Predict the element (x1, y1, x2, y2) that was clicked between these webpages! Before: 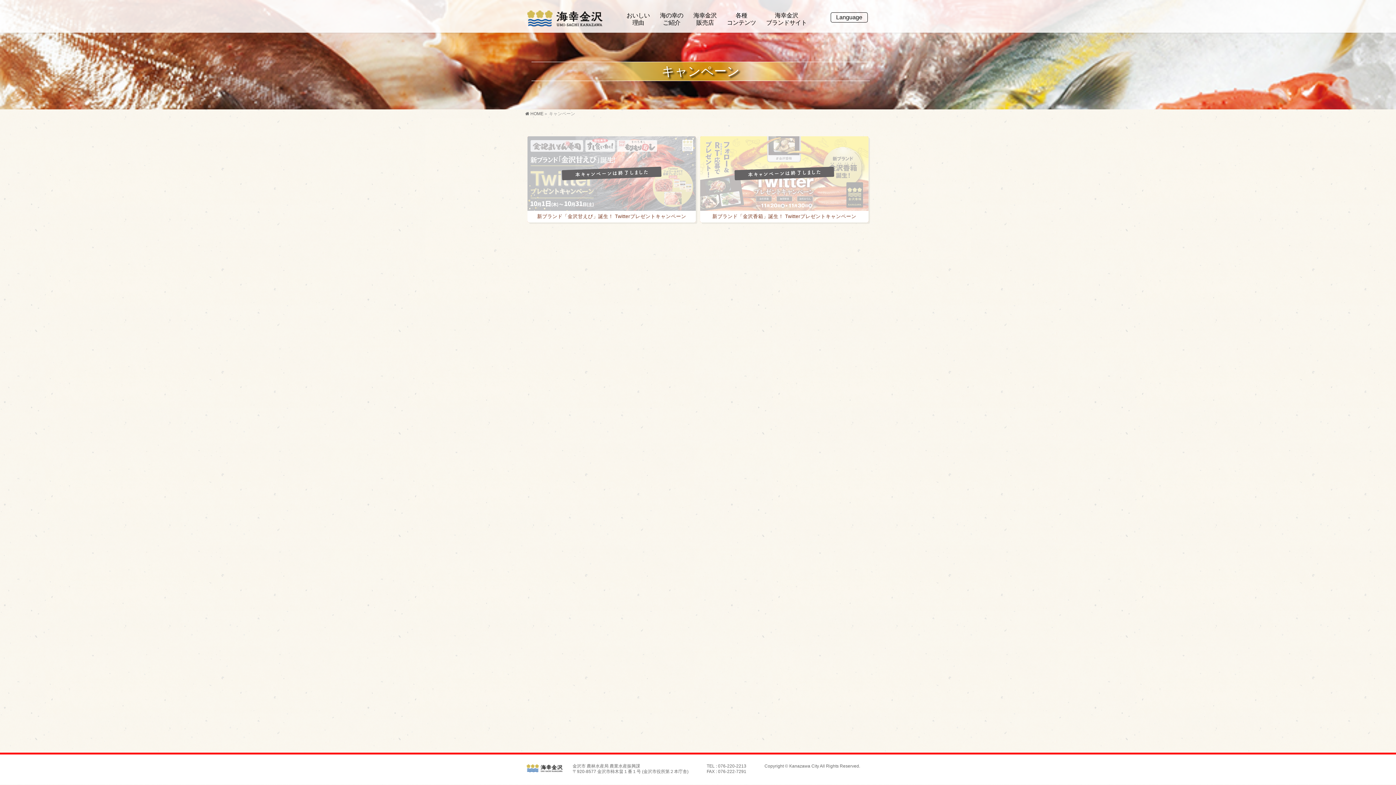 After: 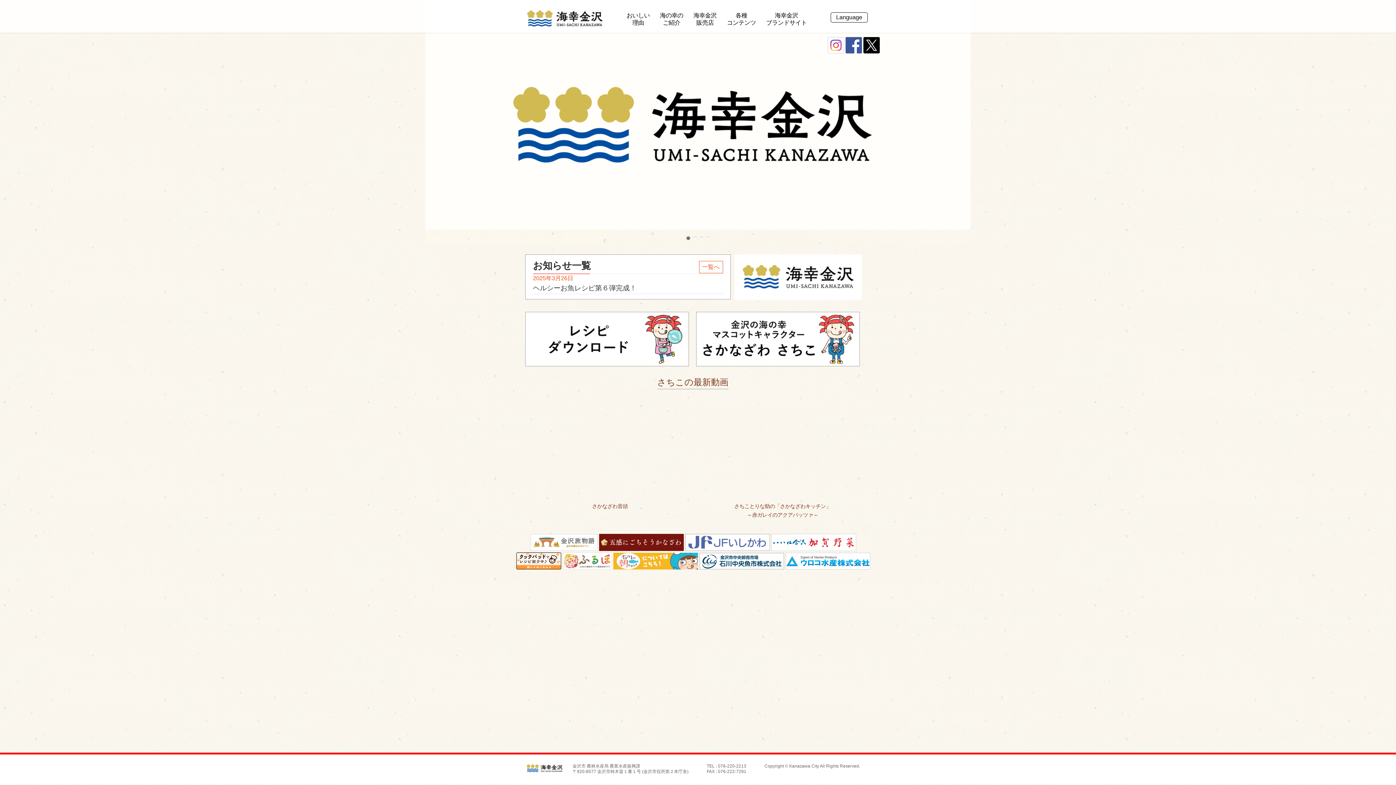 Action: bbox: (525, 14, 604, 24)